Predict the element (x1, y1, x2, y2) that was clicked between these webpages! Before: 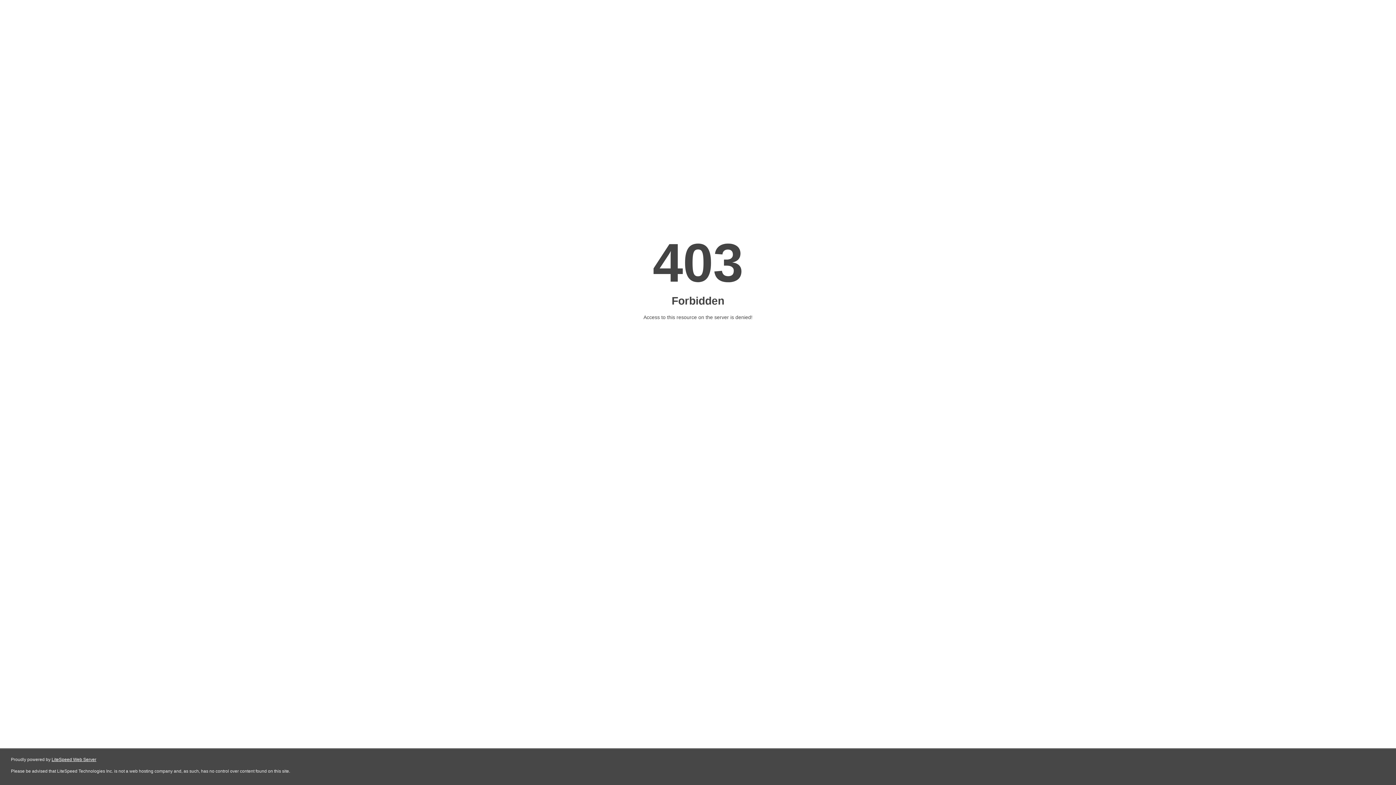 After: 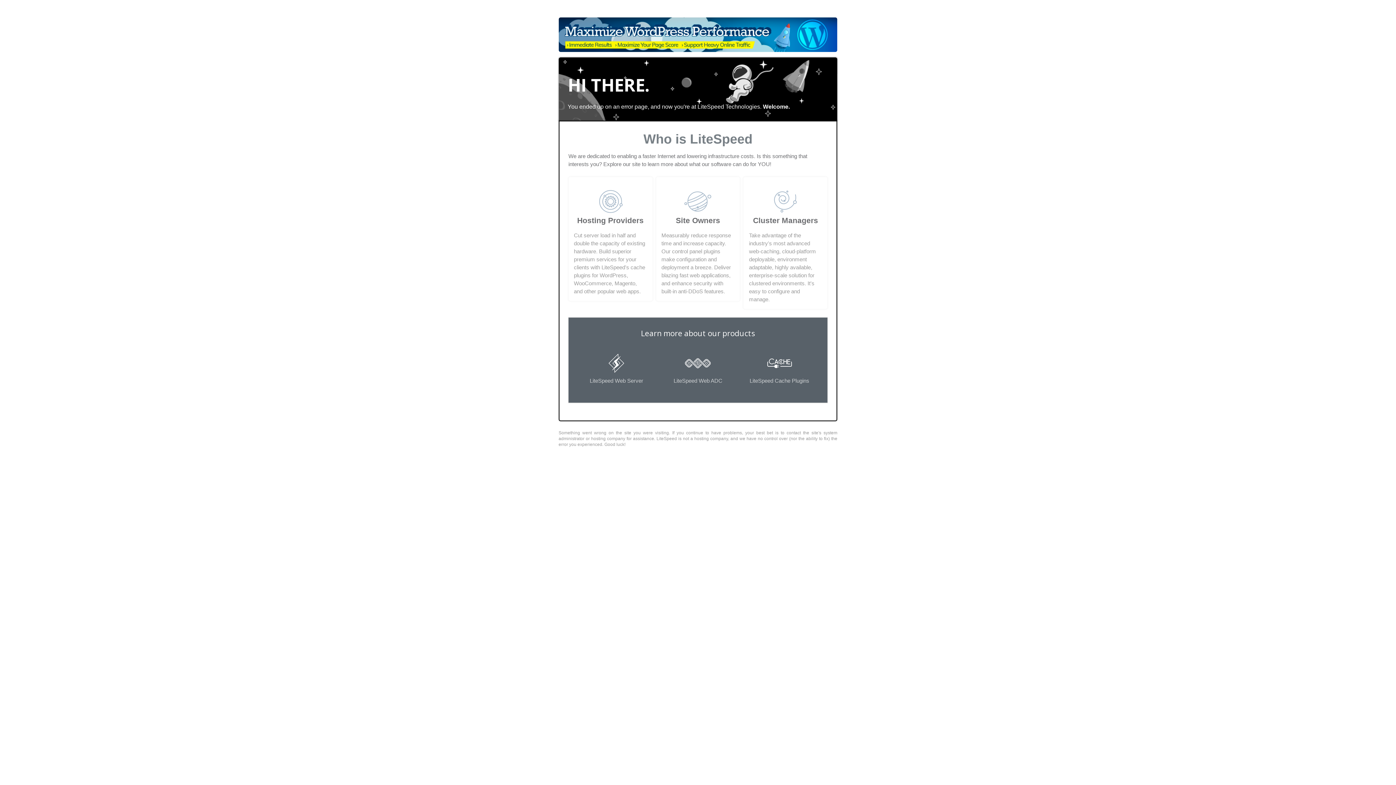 Action: bbox: (51, 757, 96, 762) label: LiteSpeed Web Server